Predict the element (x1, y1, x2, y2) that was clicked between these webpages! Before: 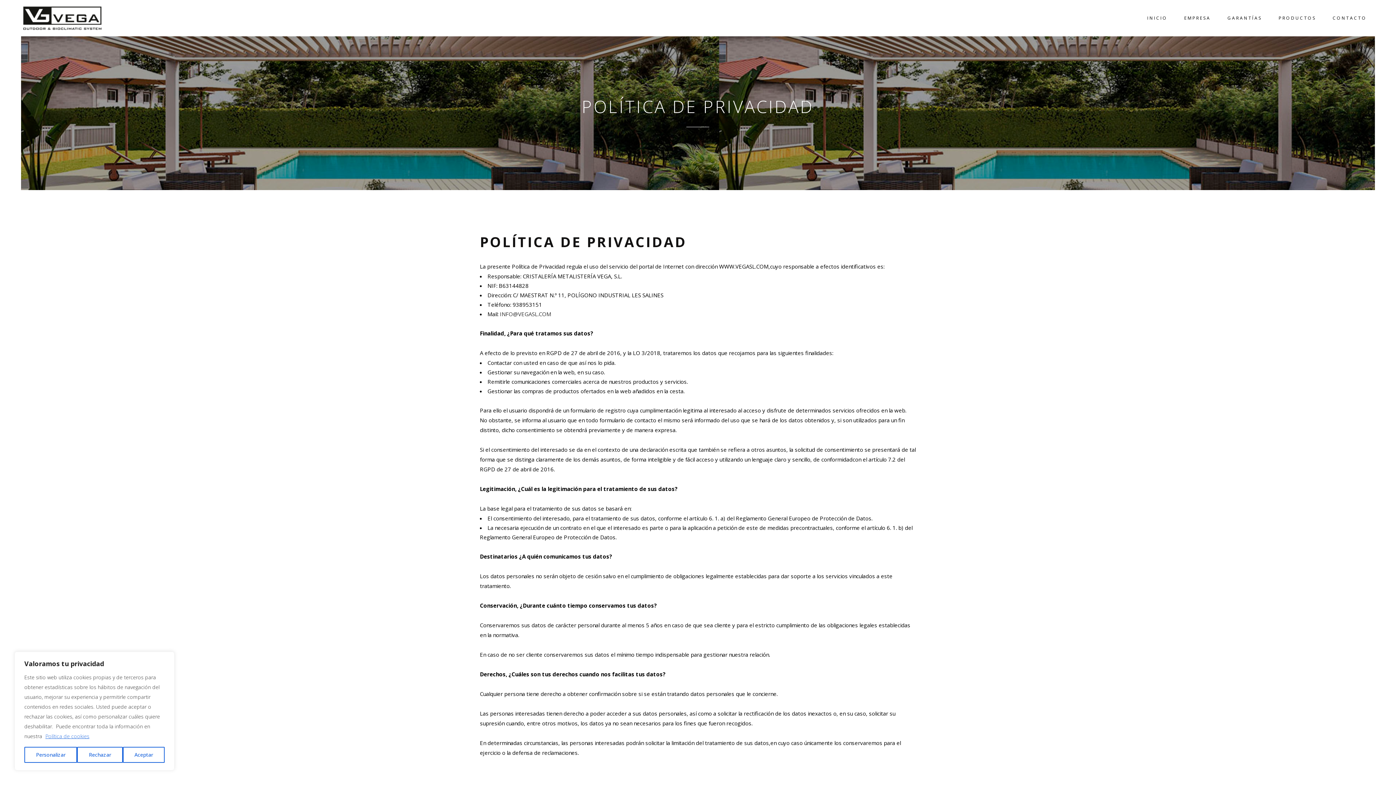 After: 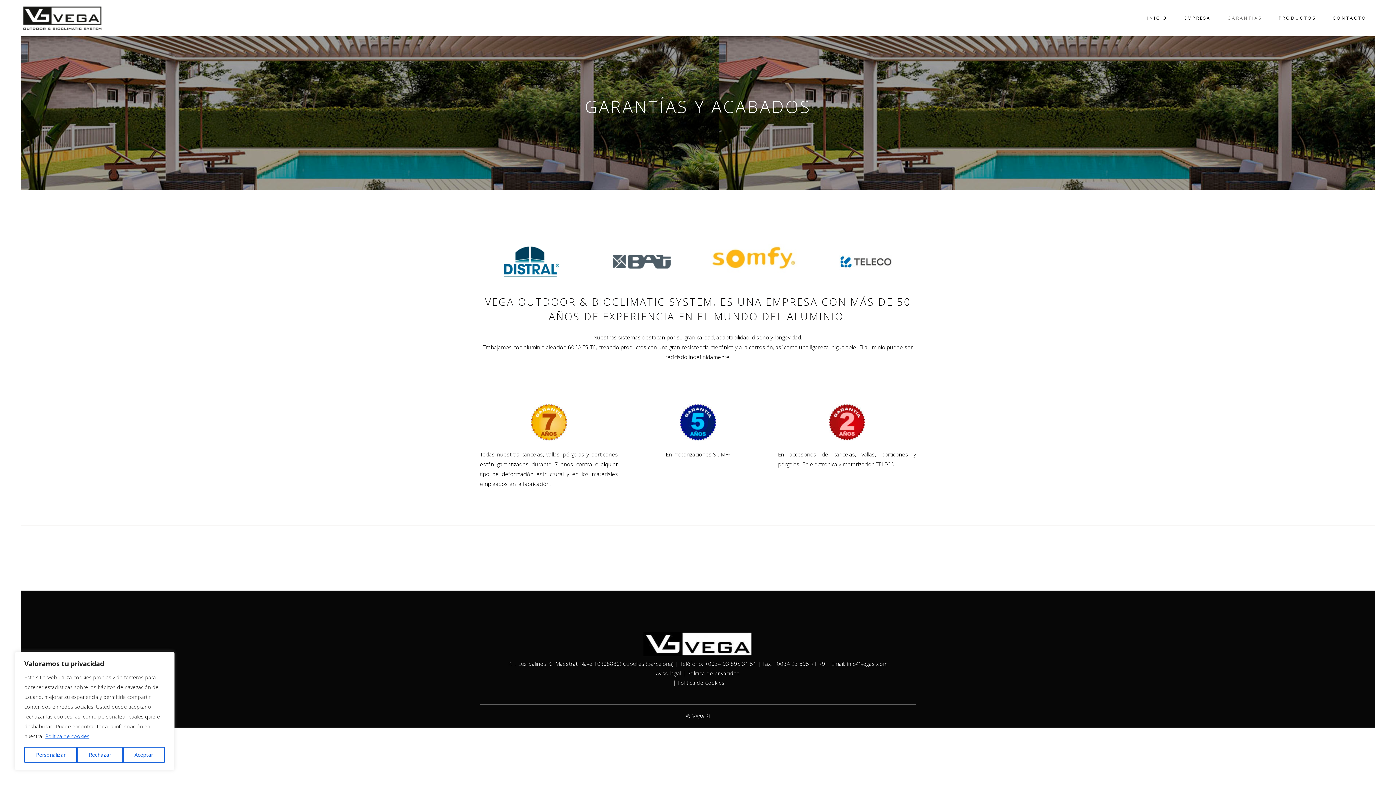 Action: label: GARANTÍAS bbox: (1219, 0, 1270, 36)